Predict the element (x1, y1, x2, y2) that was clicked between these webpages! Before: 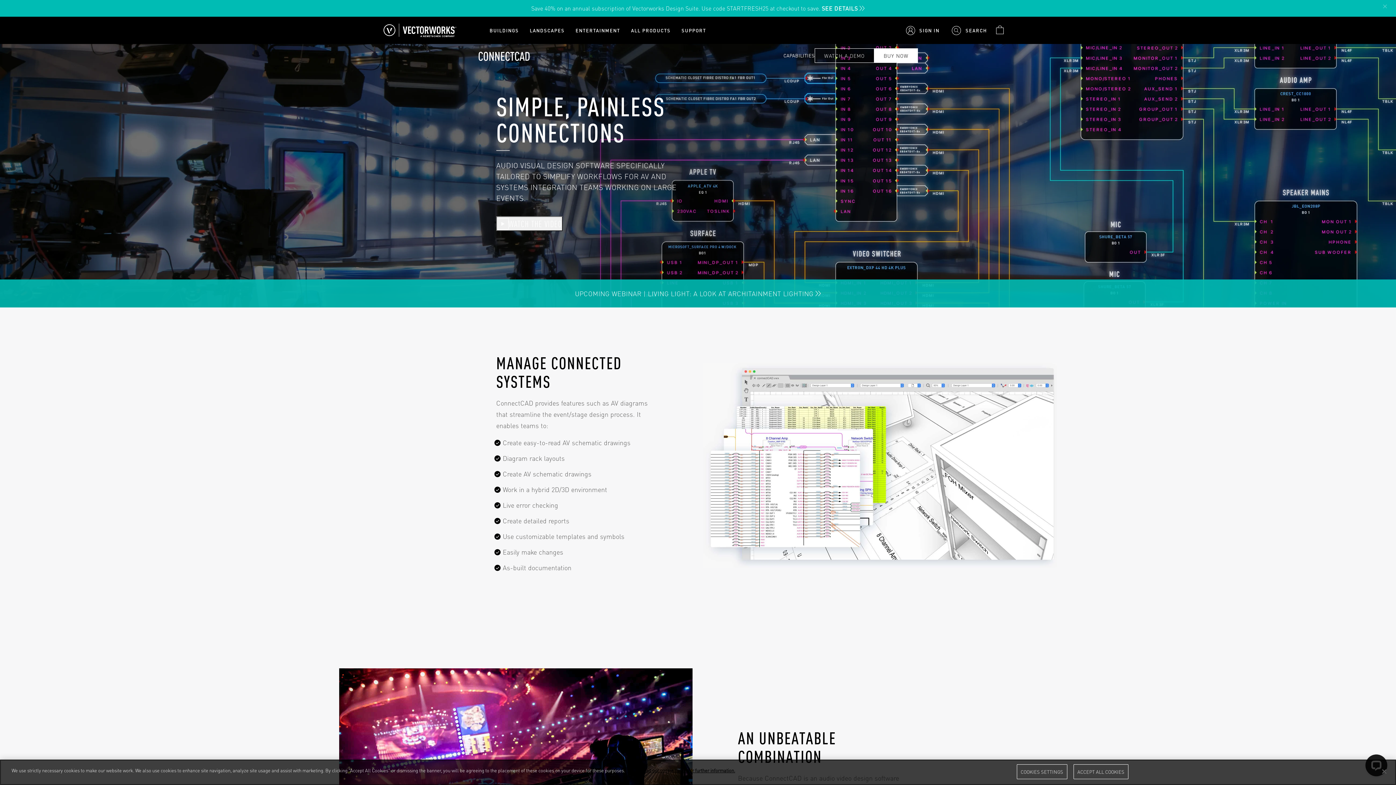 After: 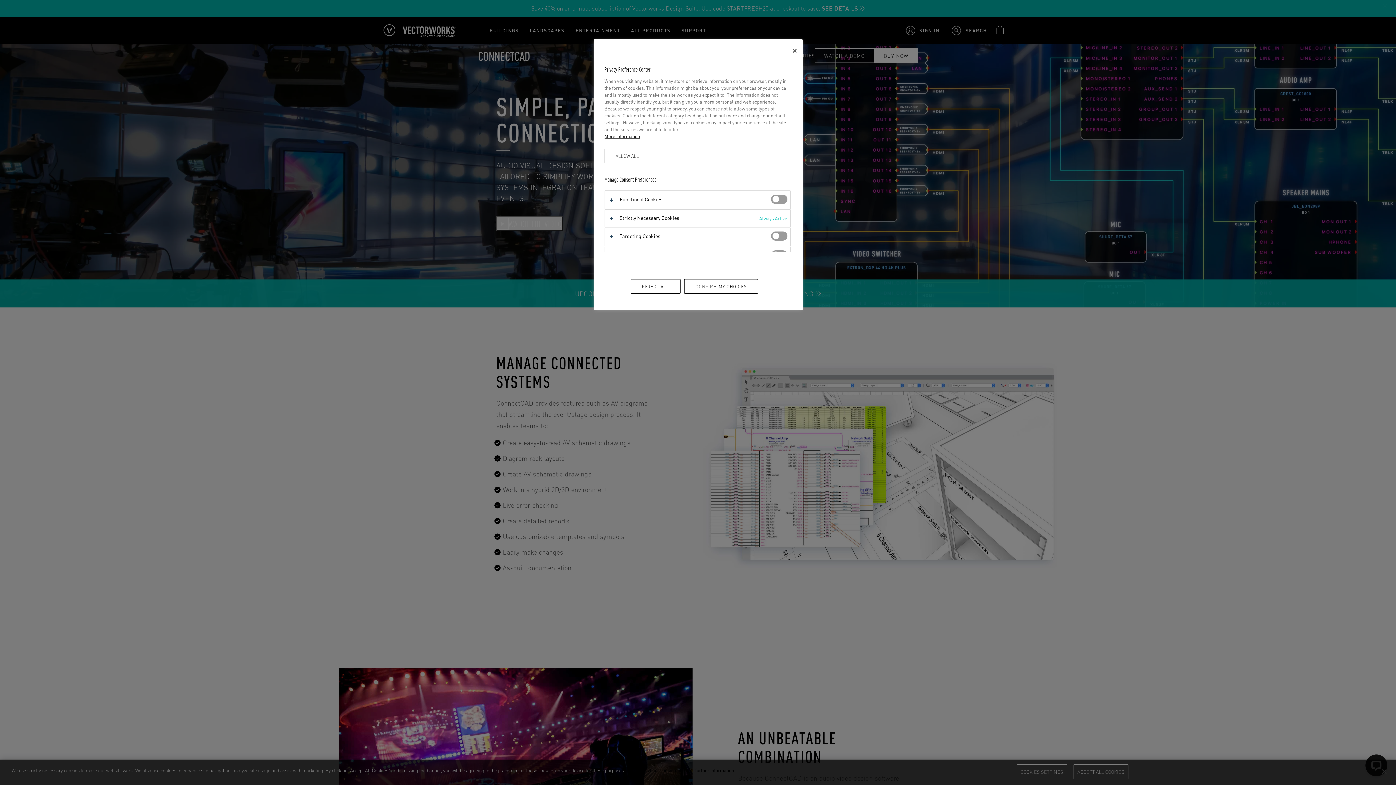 Action: bbox: (1016, 764, 1067, 779) label: COOKIES SETTINGS